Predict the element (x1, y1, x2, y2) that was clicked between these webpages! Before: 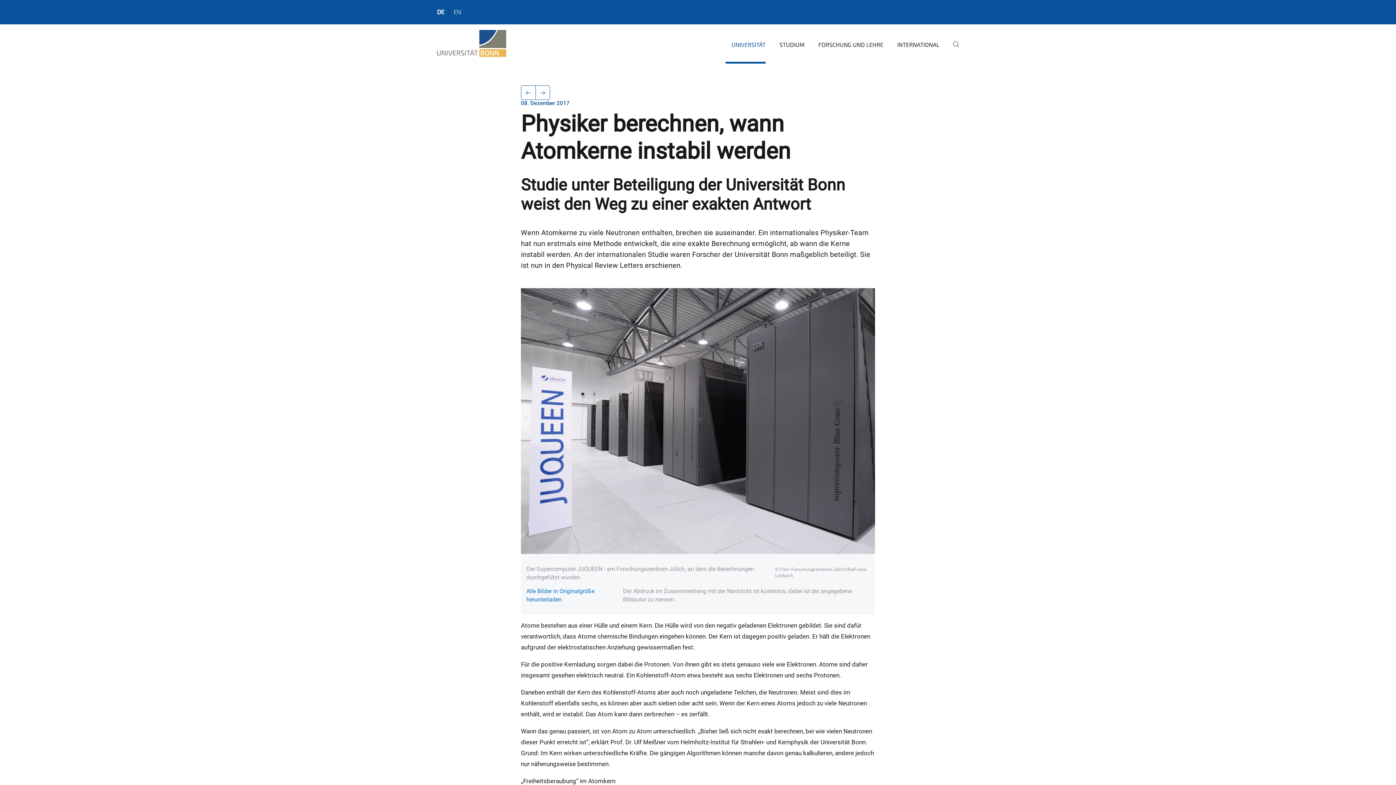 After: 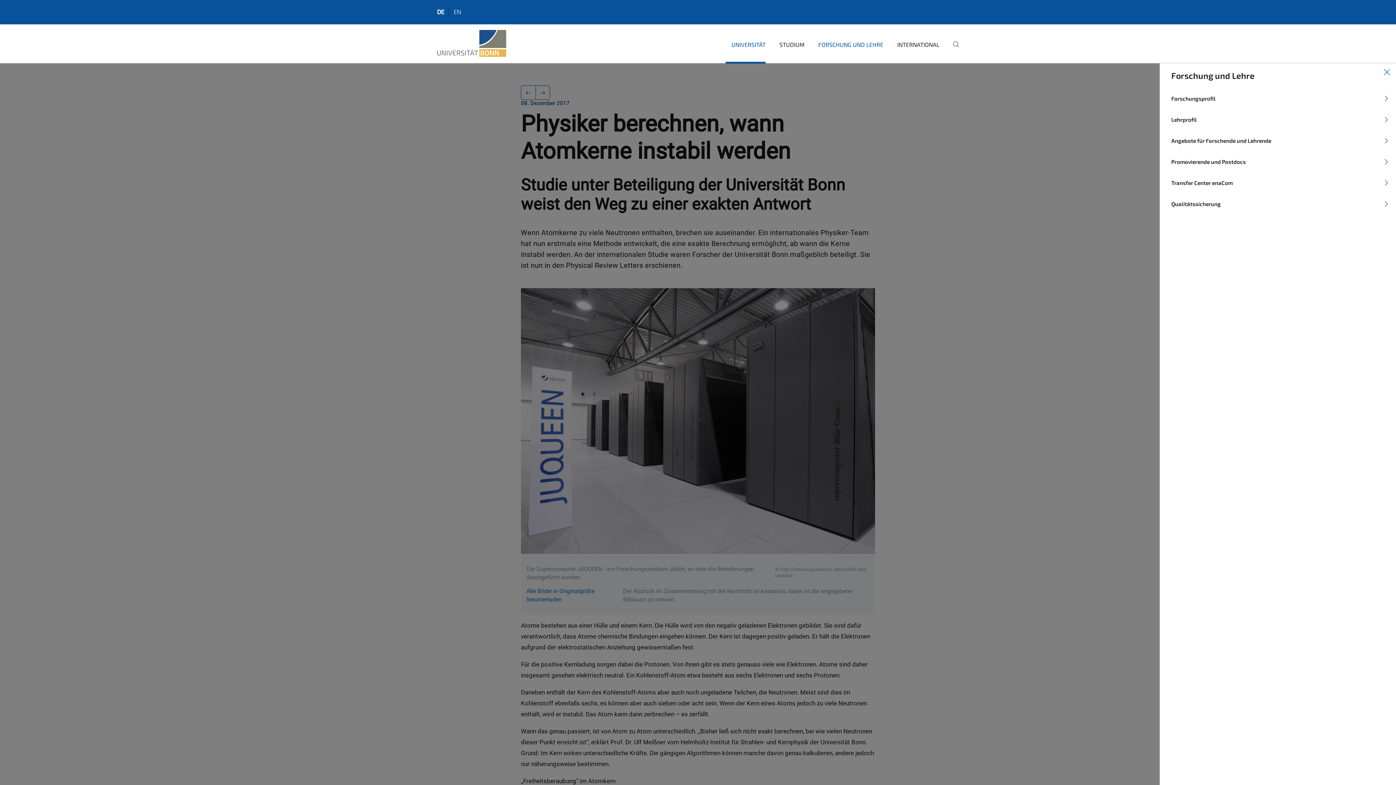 Action: label: FORSCHUNG UND LEHRE bbox: (812, 35, 883, 63)